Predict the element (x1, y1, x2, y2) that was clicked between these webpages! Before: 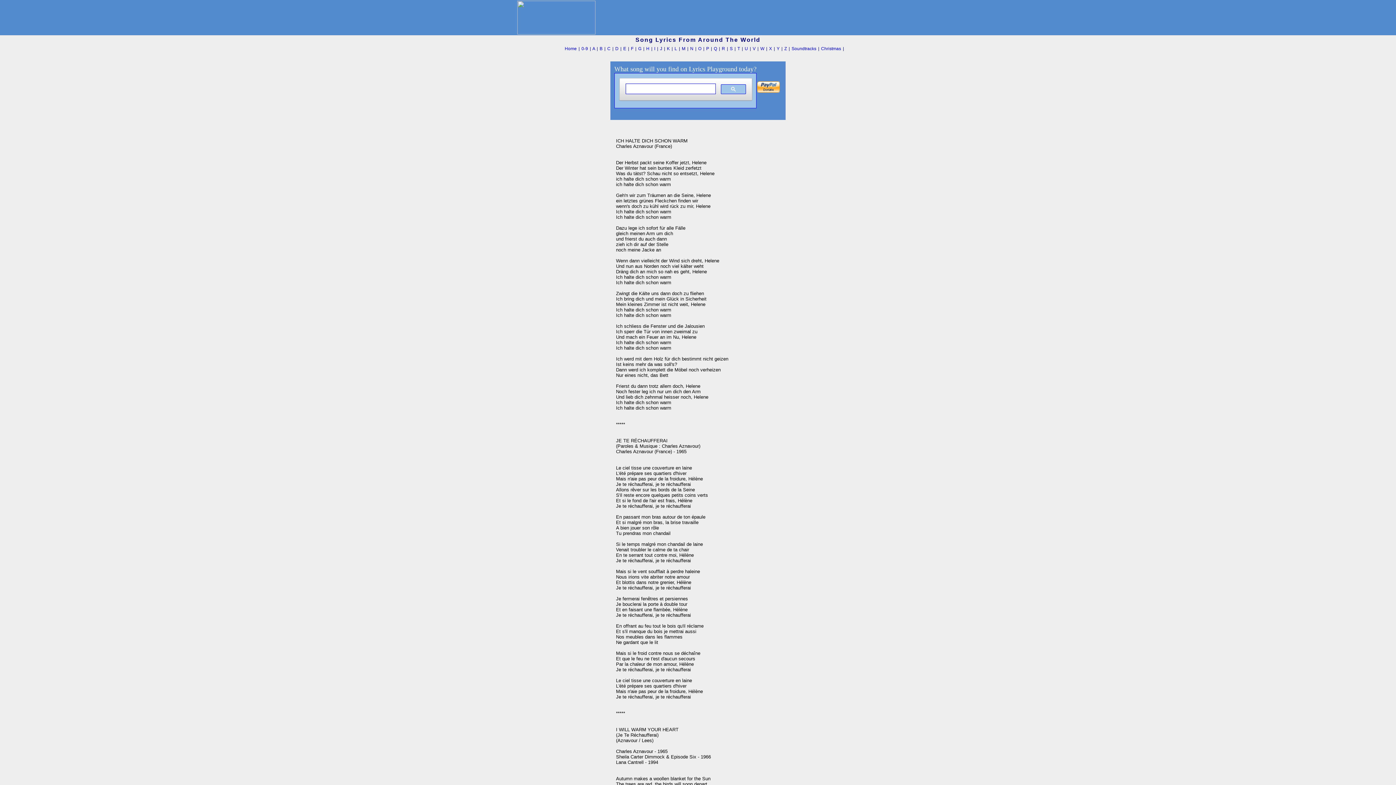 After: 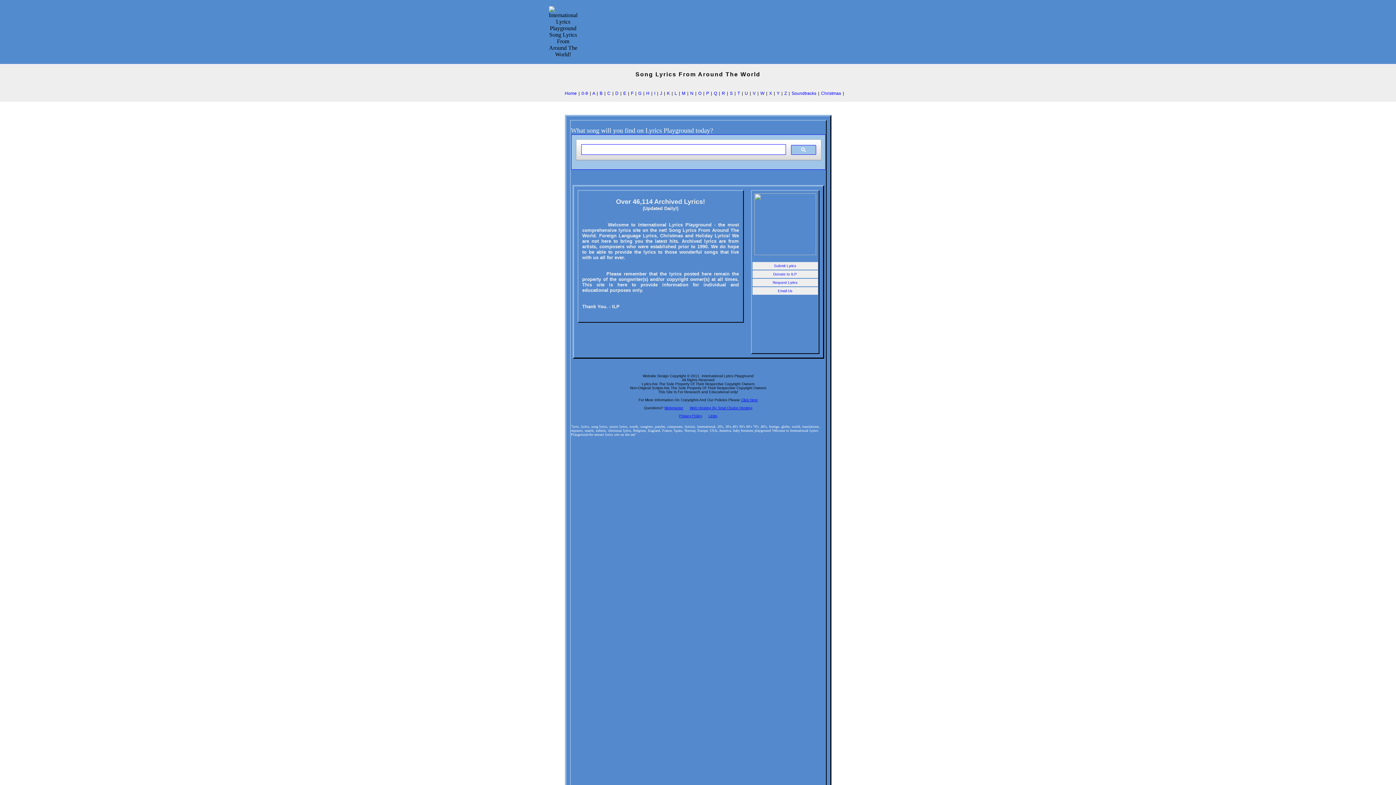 Action: label: Home bbox: (564, 46, 576, 51)